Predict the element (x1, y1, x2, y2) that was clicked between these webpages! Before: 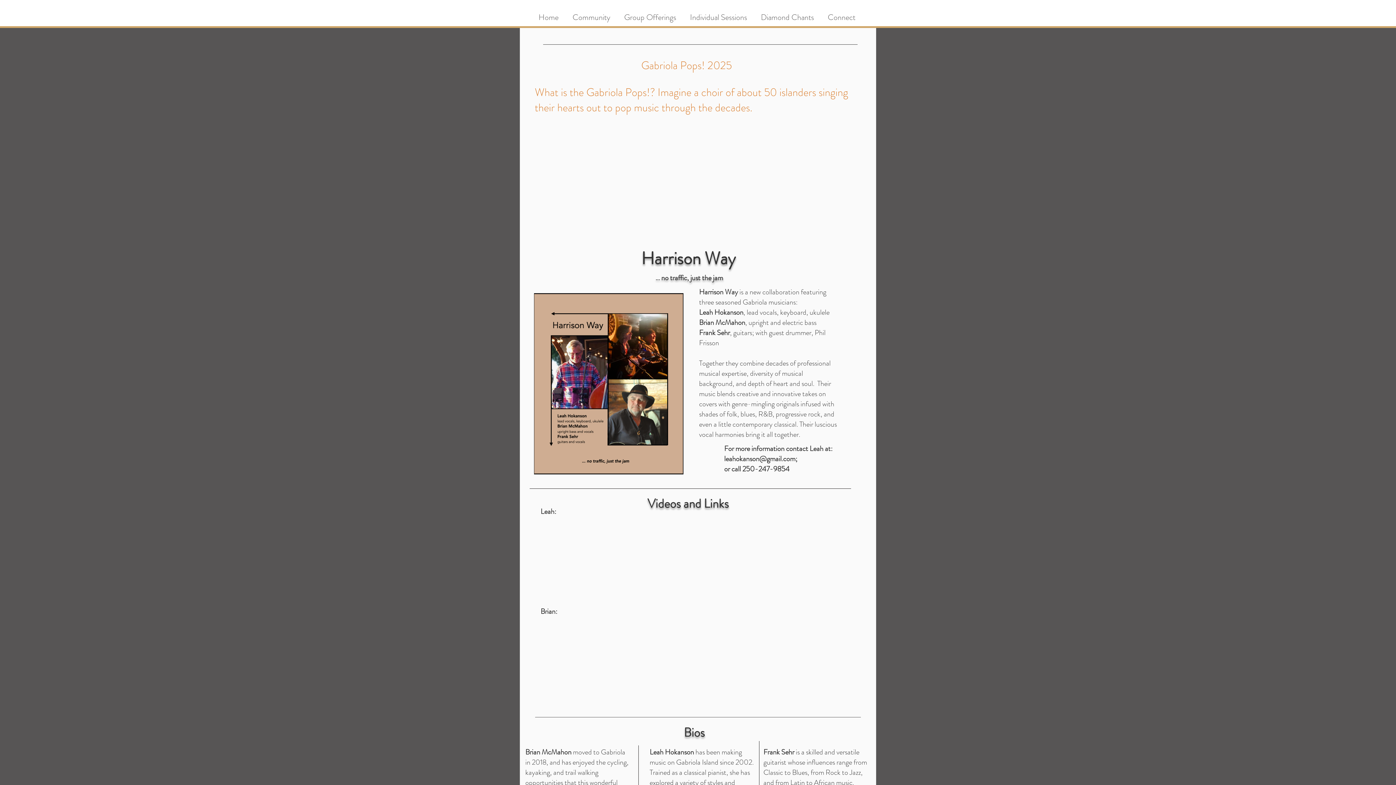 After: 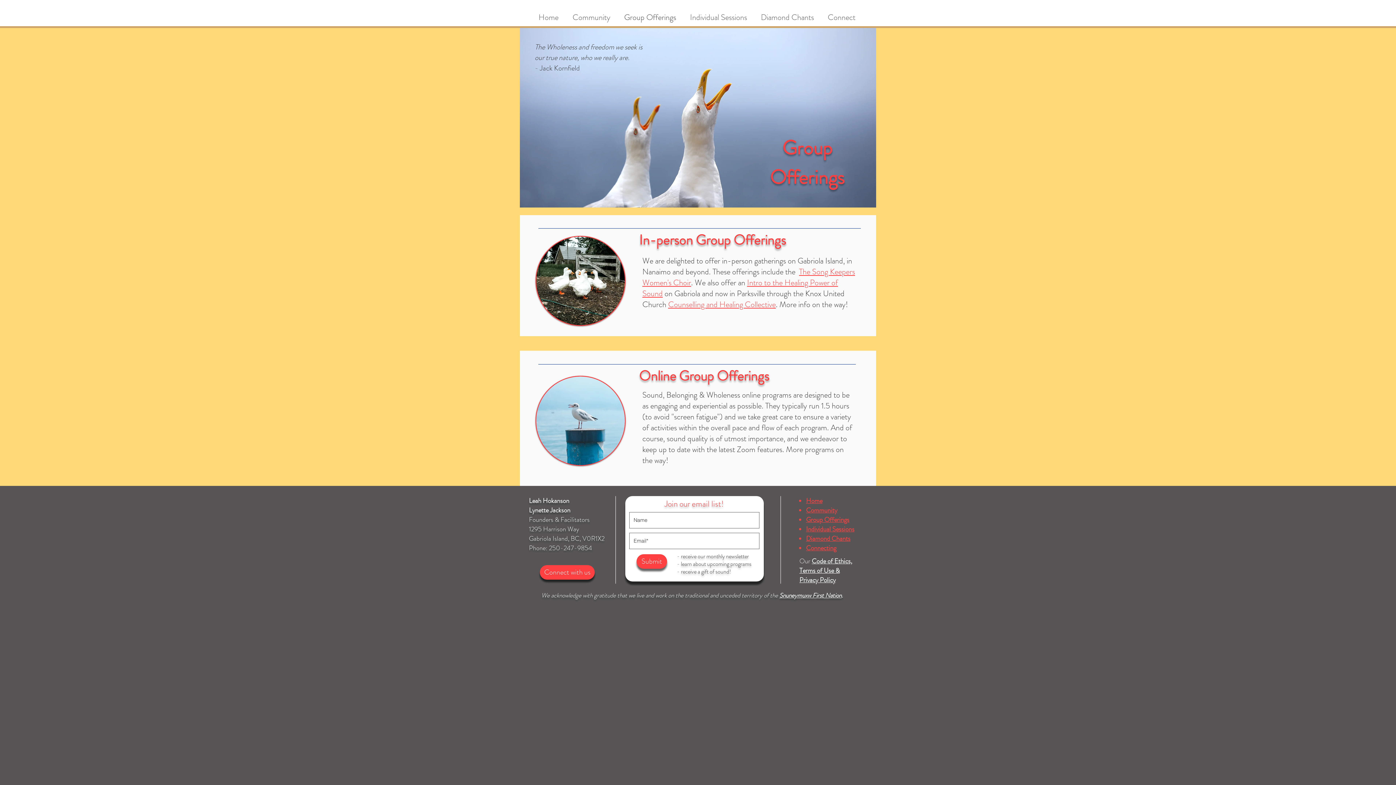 Action: label: Group Offerings bbox: (617, 6, 683, 28)